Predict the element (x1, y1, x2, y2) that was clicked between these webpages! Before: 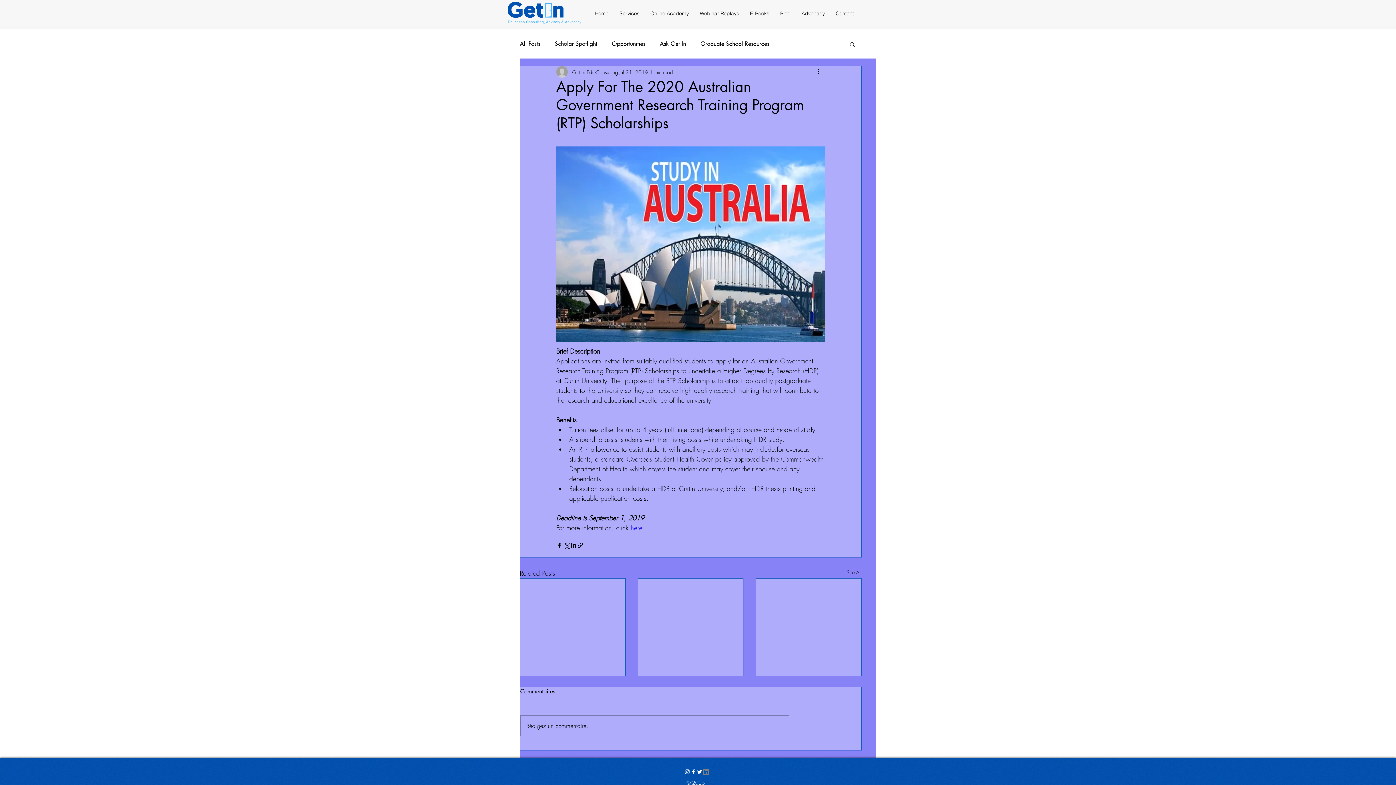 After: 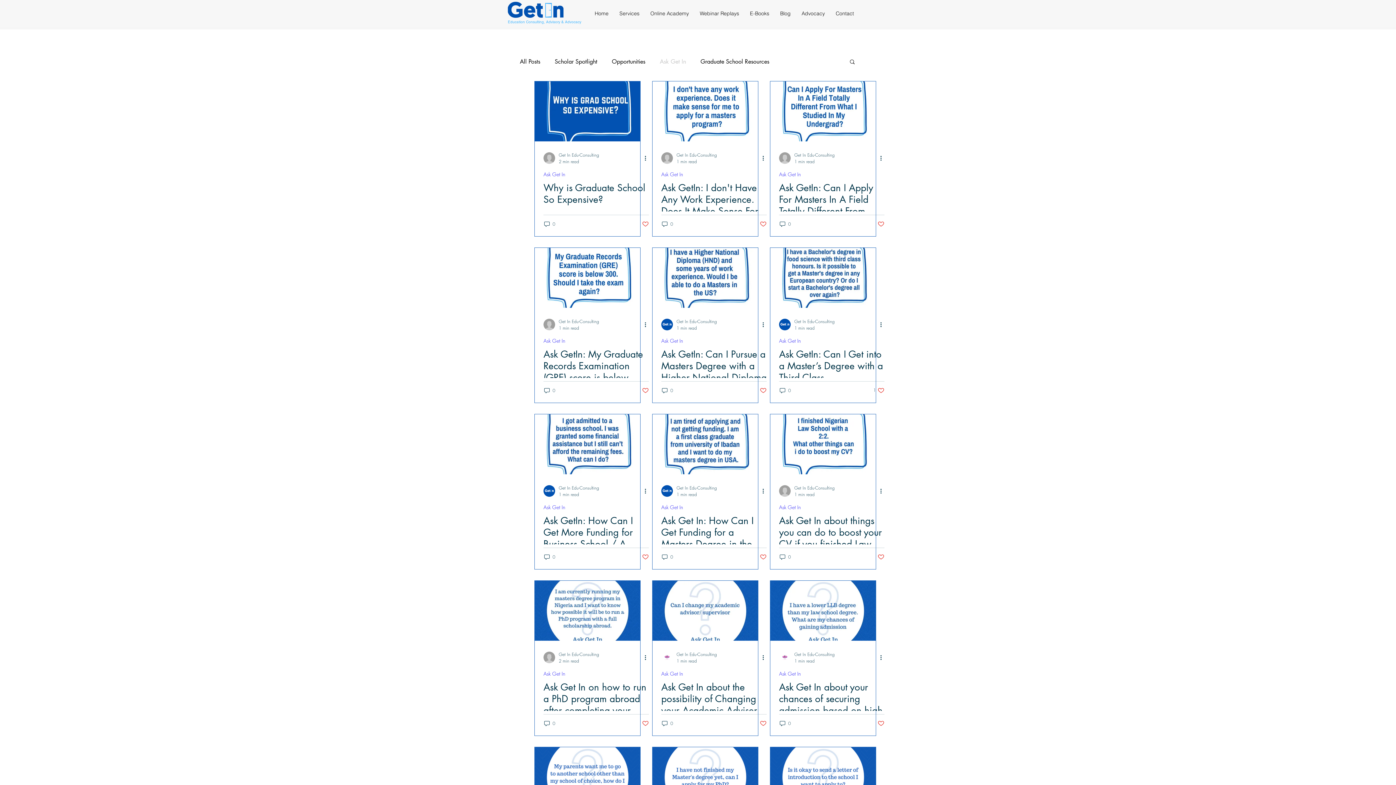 Action: bbox: (660, 40, 686, 47) label: Ask Get In